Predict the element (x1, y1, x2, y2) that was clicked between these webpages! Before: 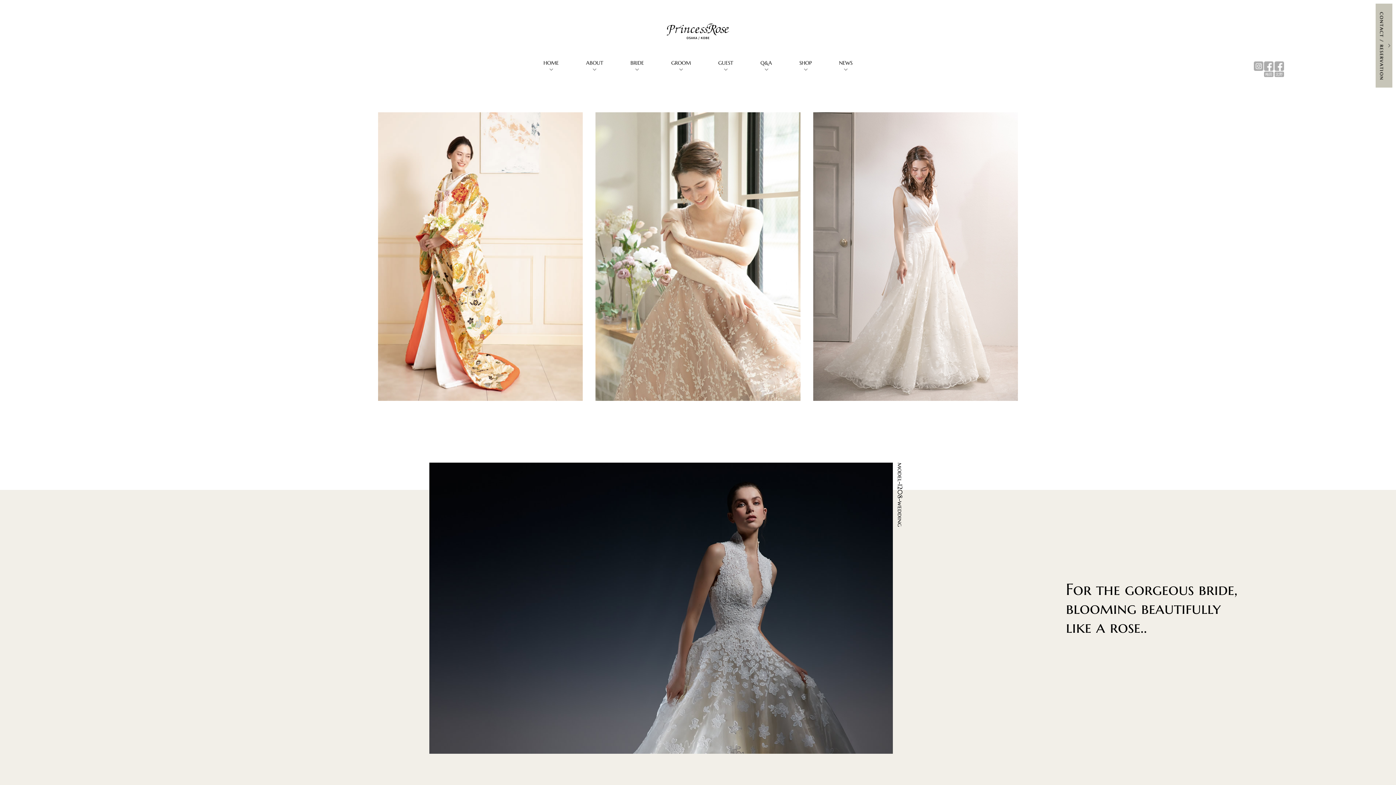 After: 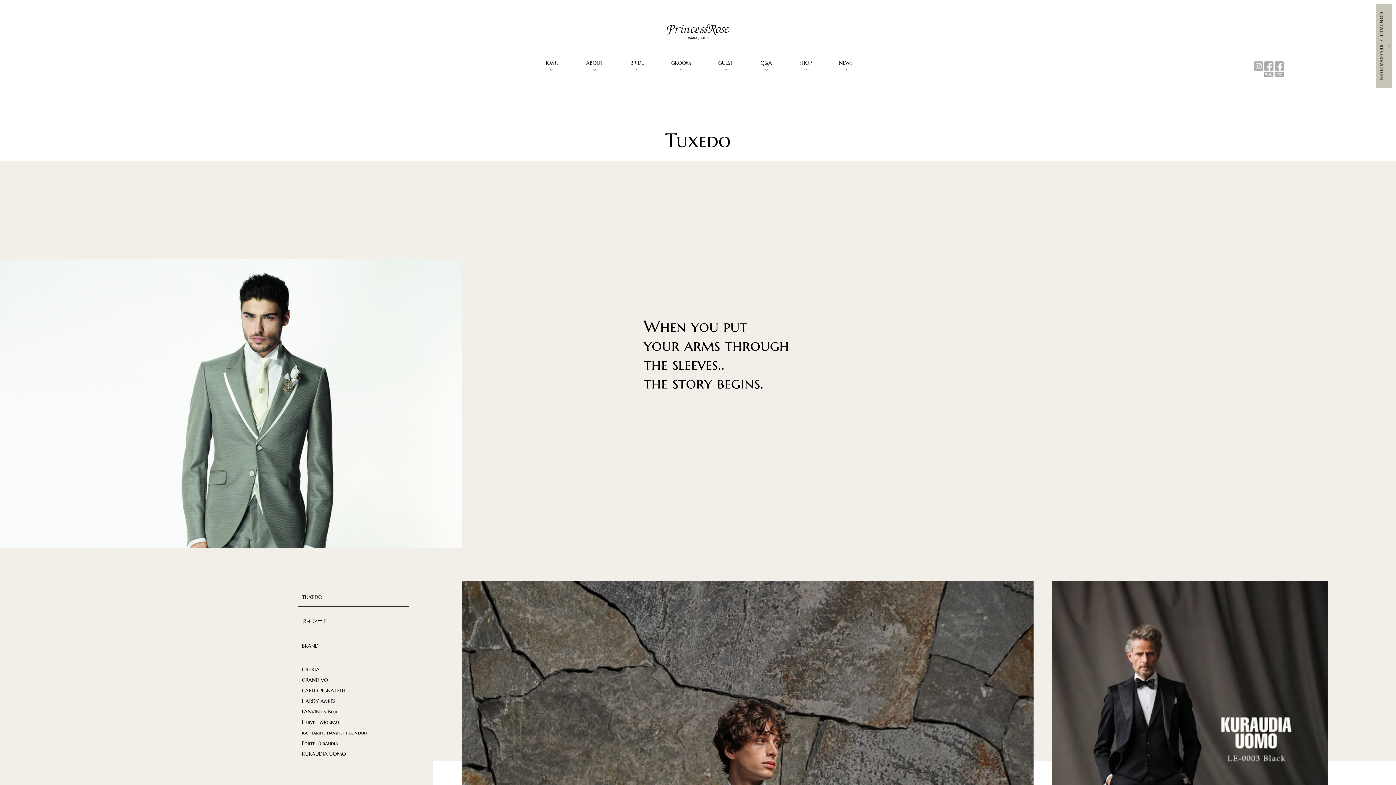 Action: label: GROOM bbox: (671, 59, 691, 70)